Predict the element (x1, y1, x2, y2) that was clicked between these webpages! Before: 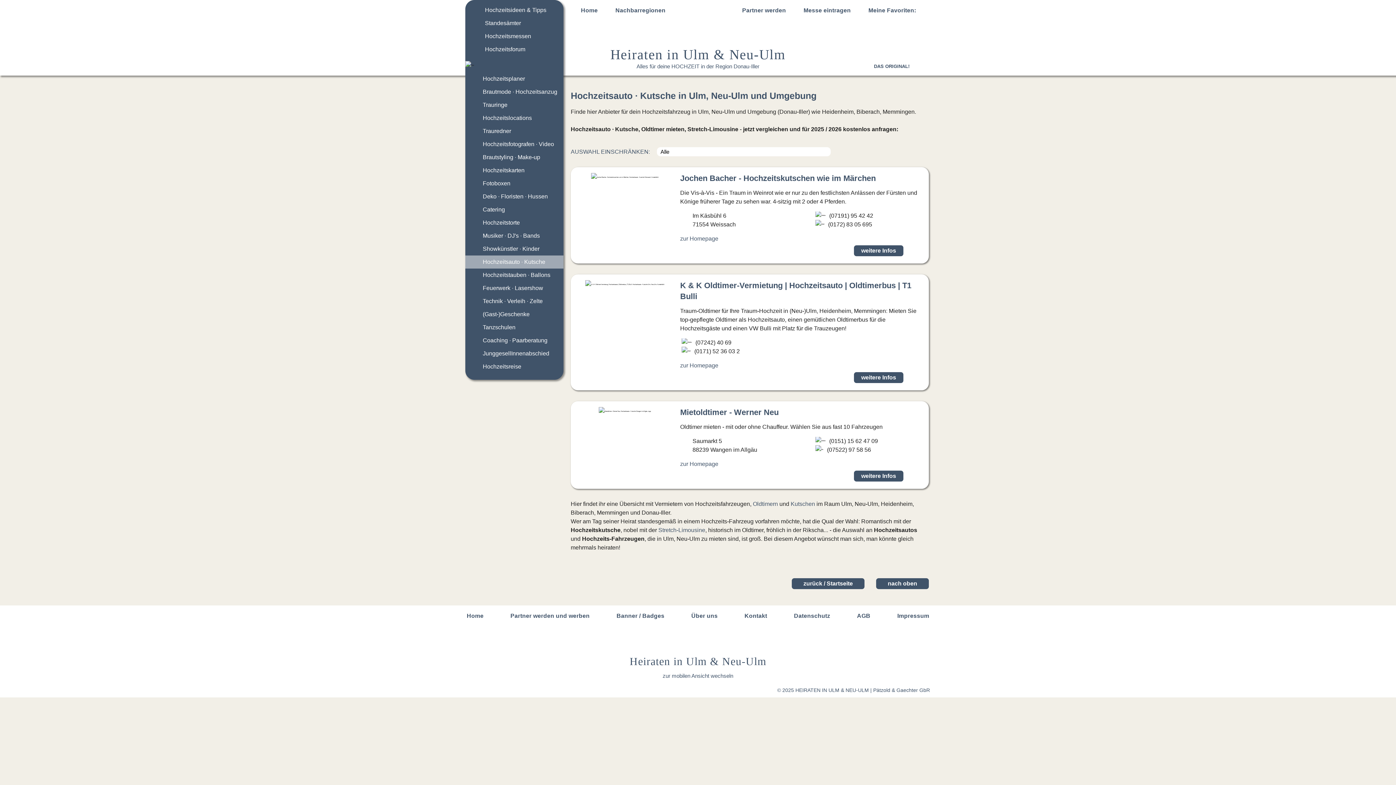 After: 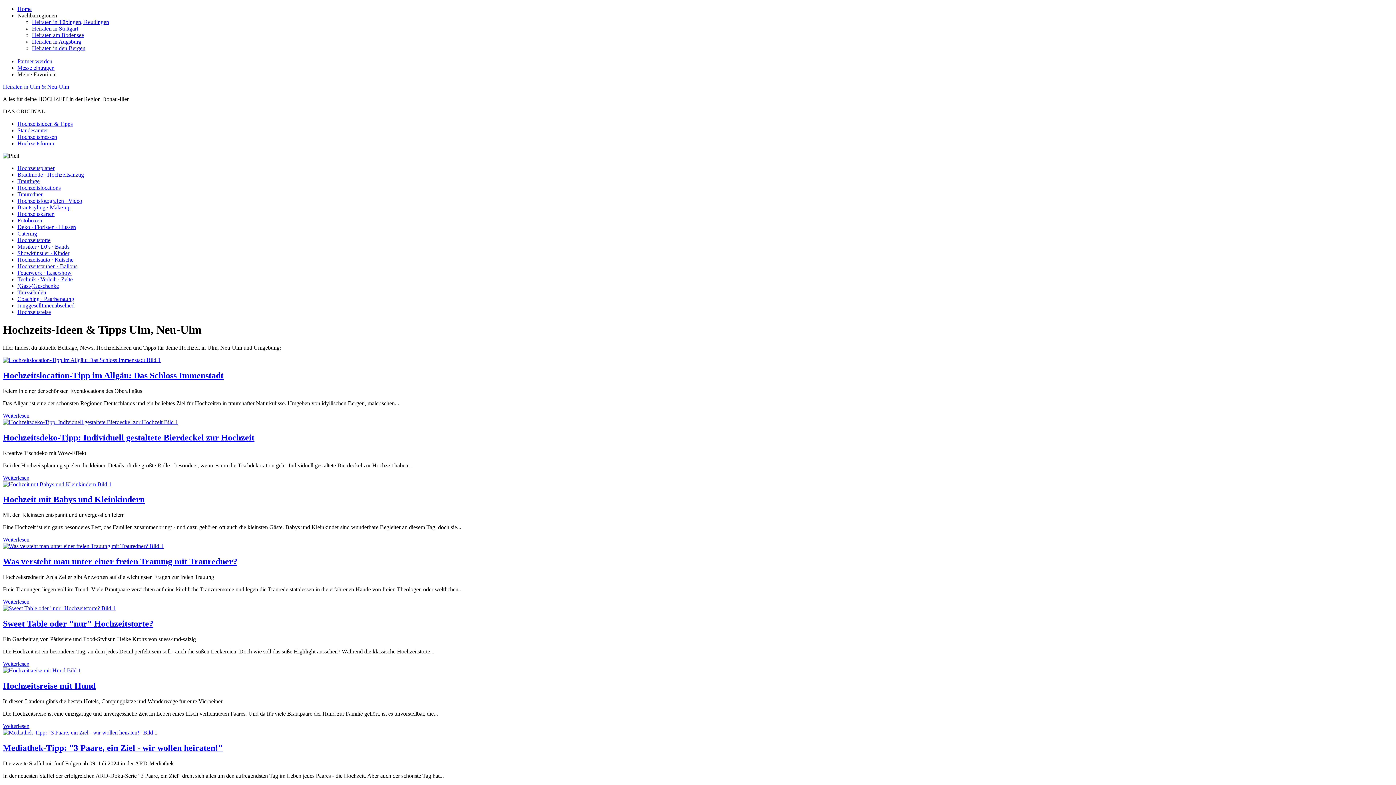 Action: bbox: (465, 3, 563, 16) label: Hochzeitsideen & Tipps